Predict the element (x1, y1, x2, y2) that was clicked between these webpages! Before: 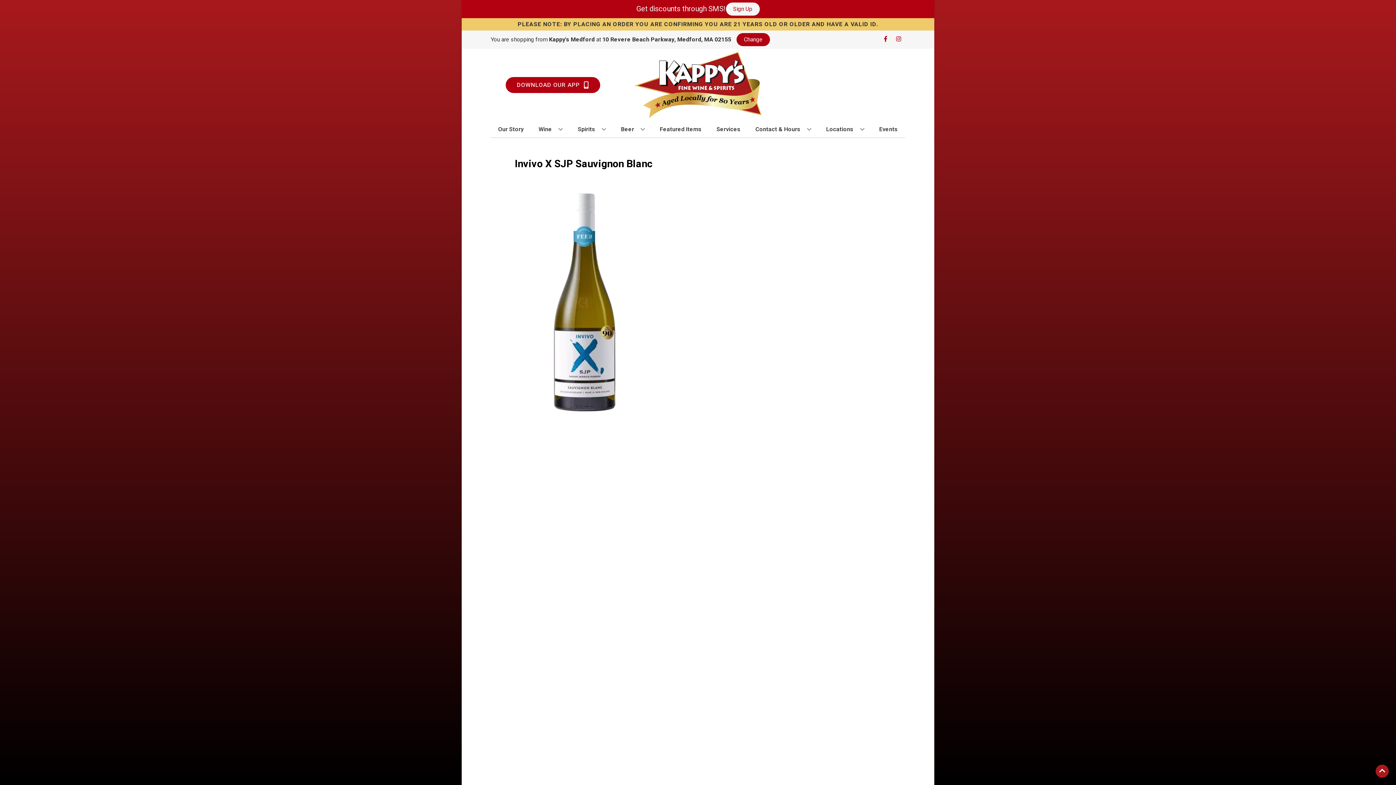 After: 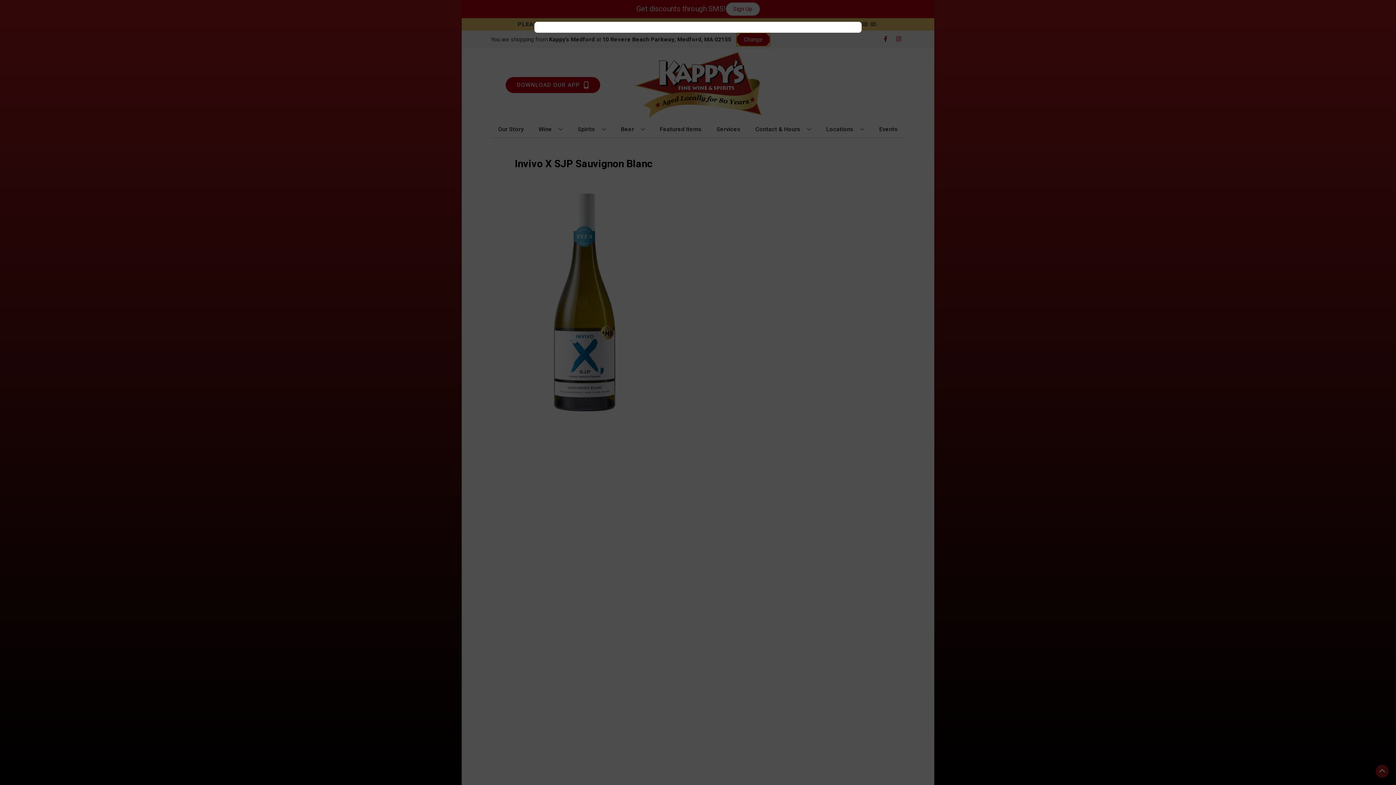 Action: bbox: (736, 33, 770, 46) label: Change store